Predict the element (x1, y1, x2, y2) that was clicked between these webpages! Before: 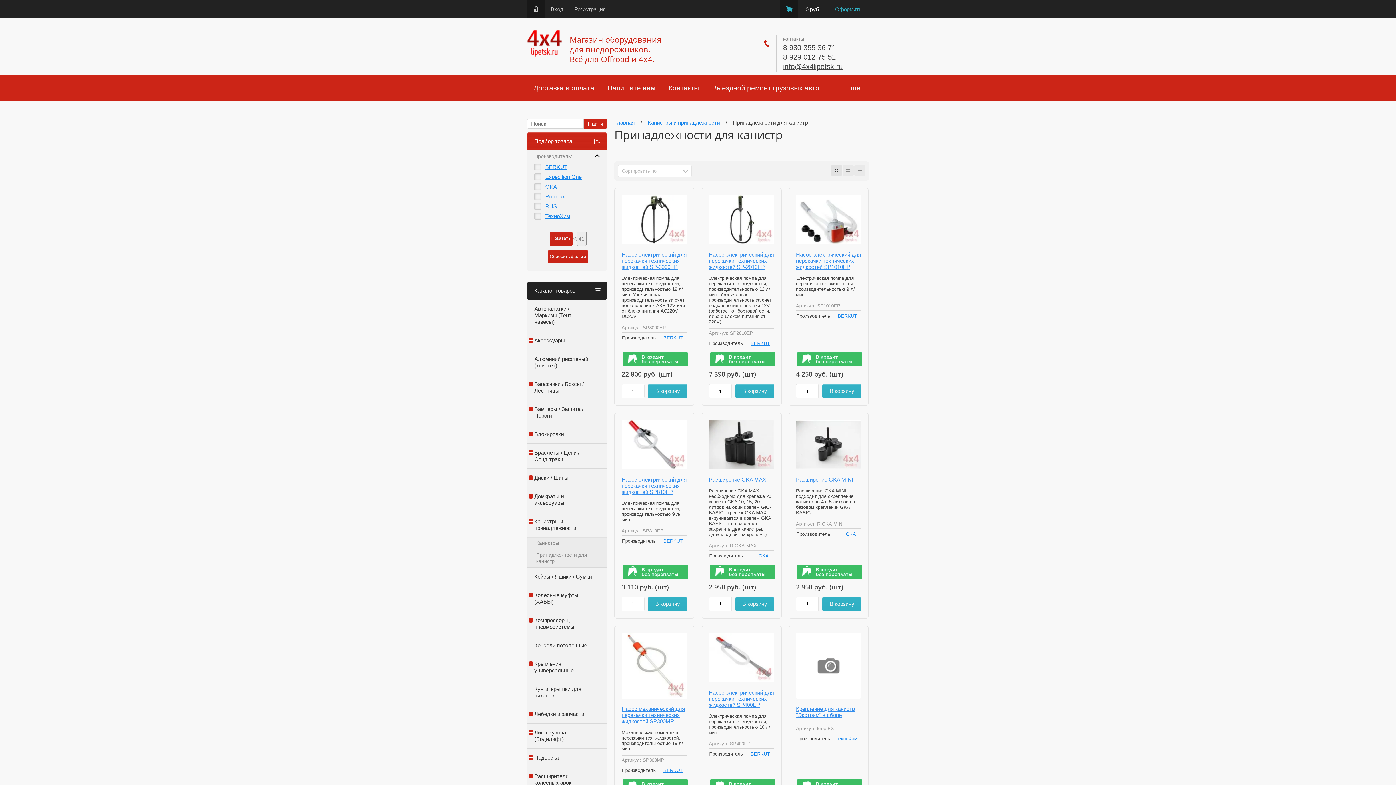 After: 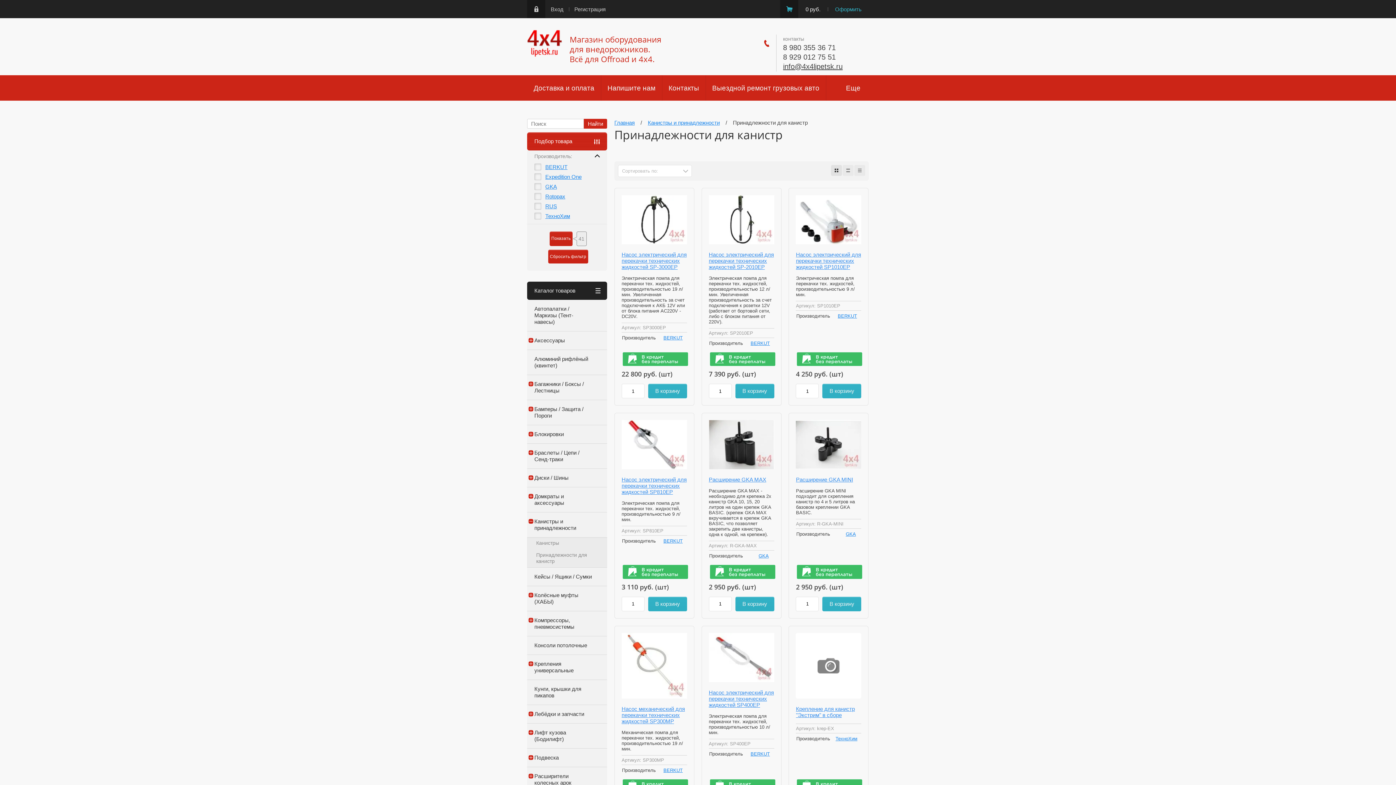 Action: label: Принадлежности для канистр bbox: (527, 549, 607, 567)